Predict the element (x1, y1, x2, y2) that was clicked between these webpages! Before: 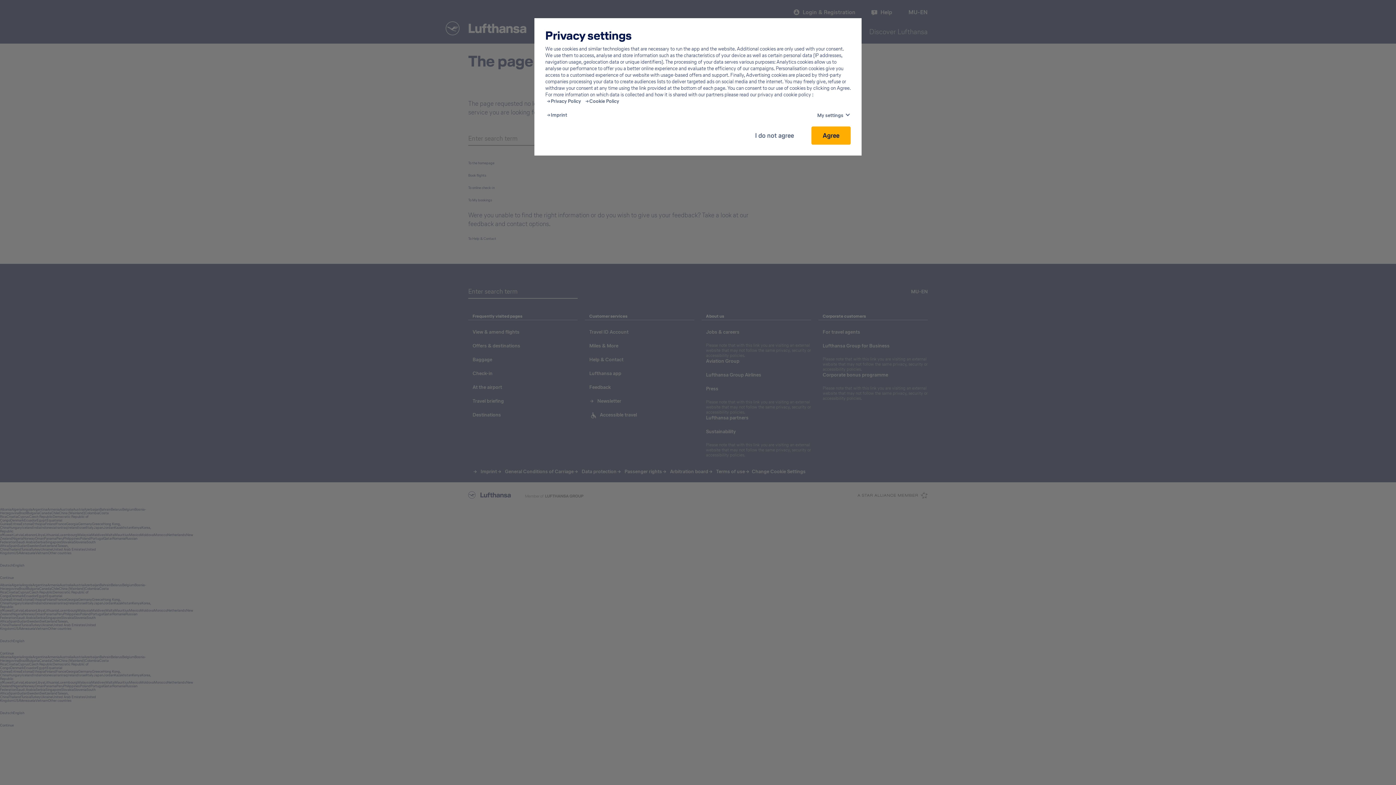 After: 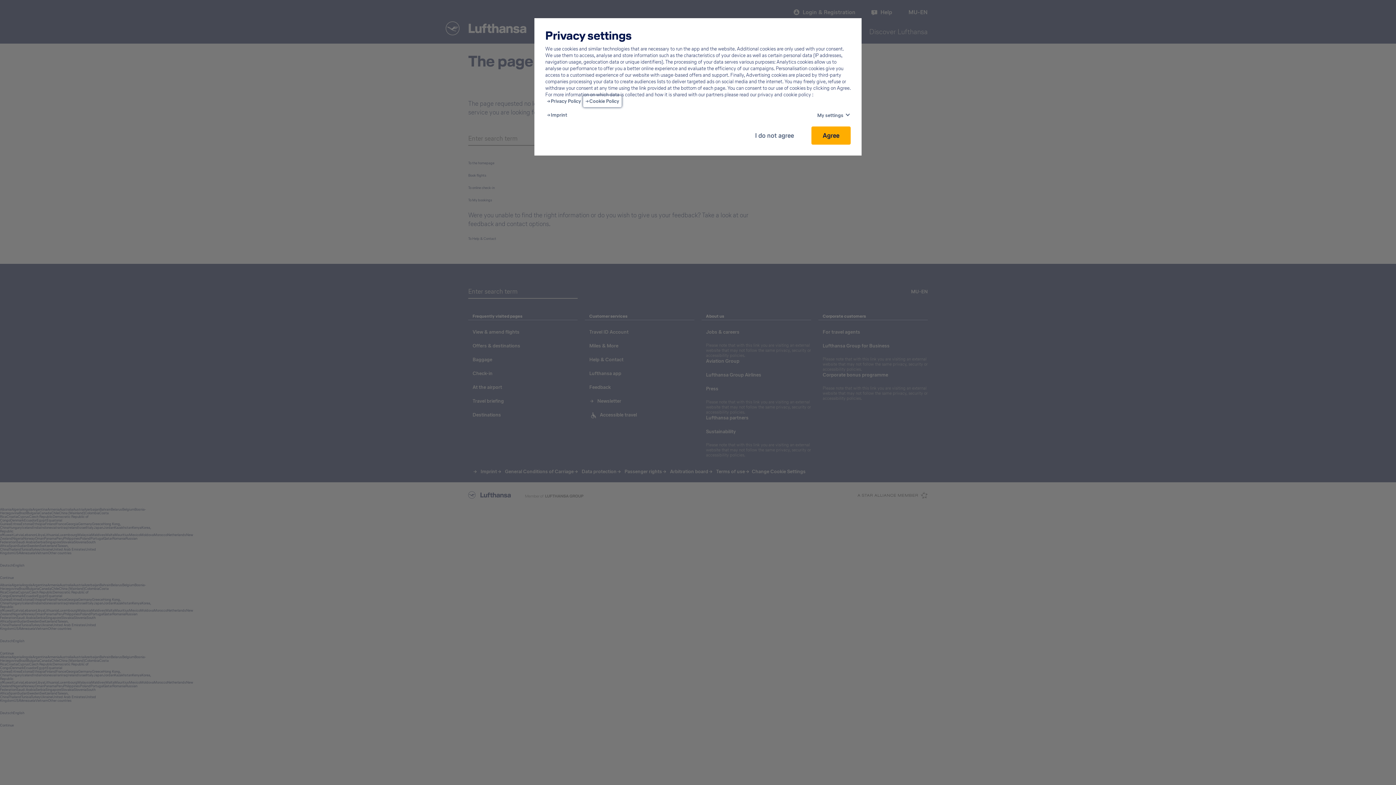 Action: bbox: (585, 98, 619, 104) label: Cookie Policy - This link will be opened in a new tab